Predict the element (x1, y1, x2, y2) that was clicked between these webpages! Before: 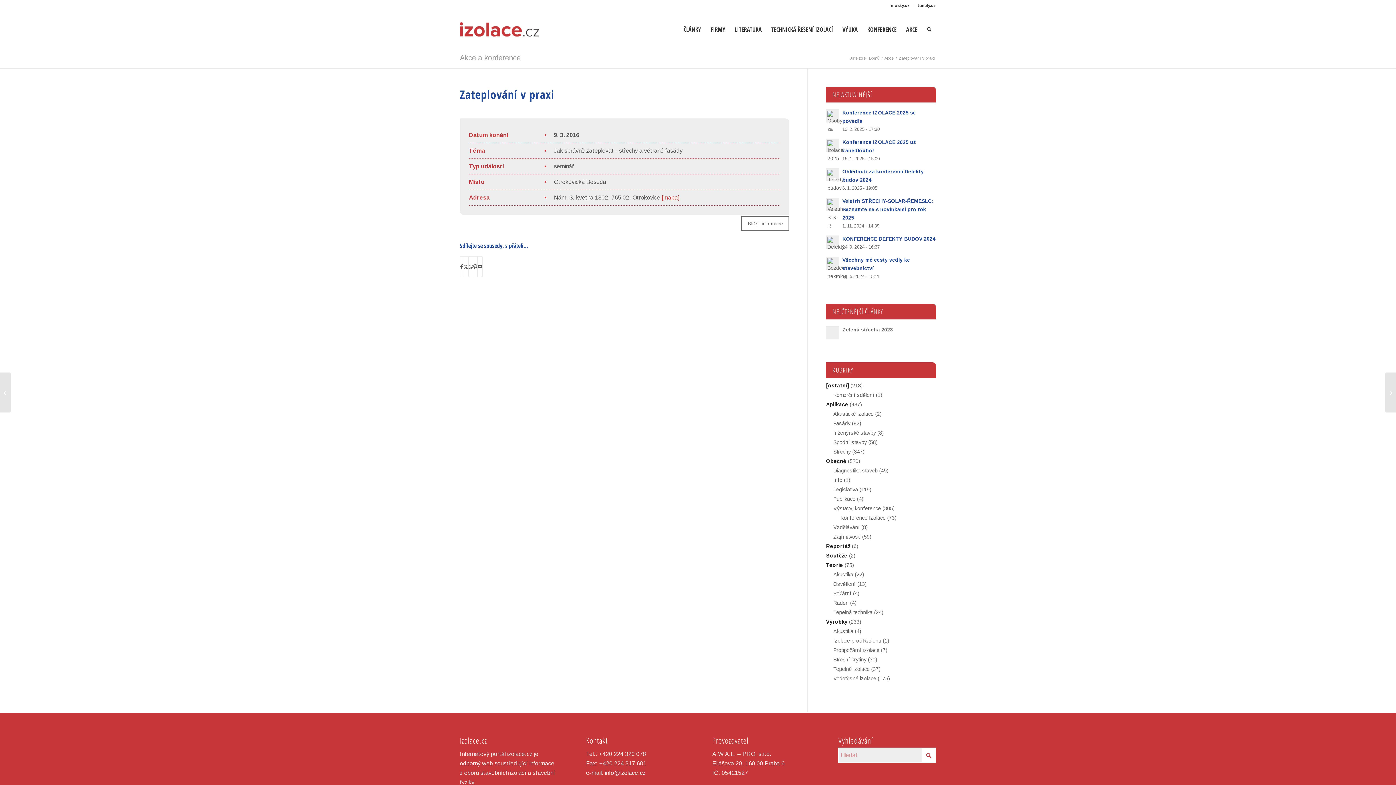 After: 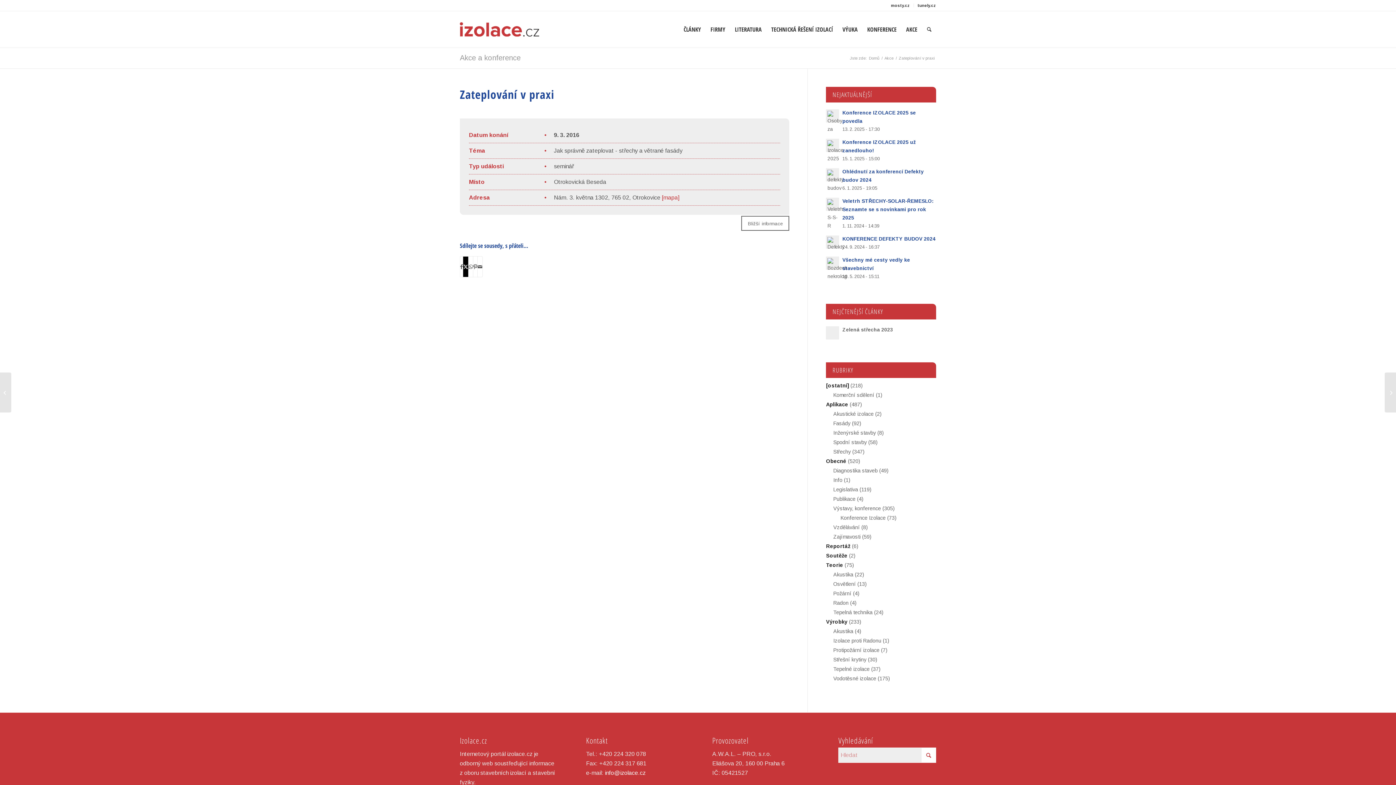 Action: bbox: (463, 256, 468, 277) label: Sdílet na X